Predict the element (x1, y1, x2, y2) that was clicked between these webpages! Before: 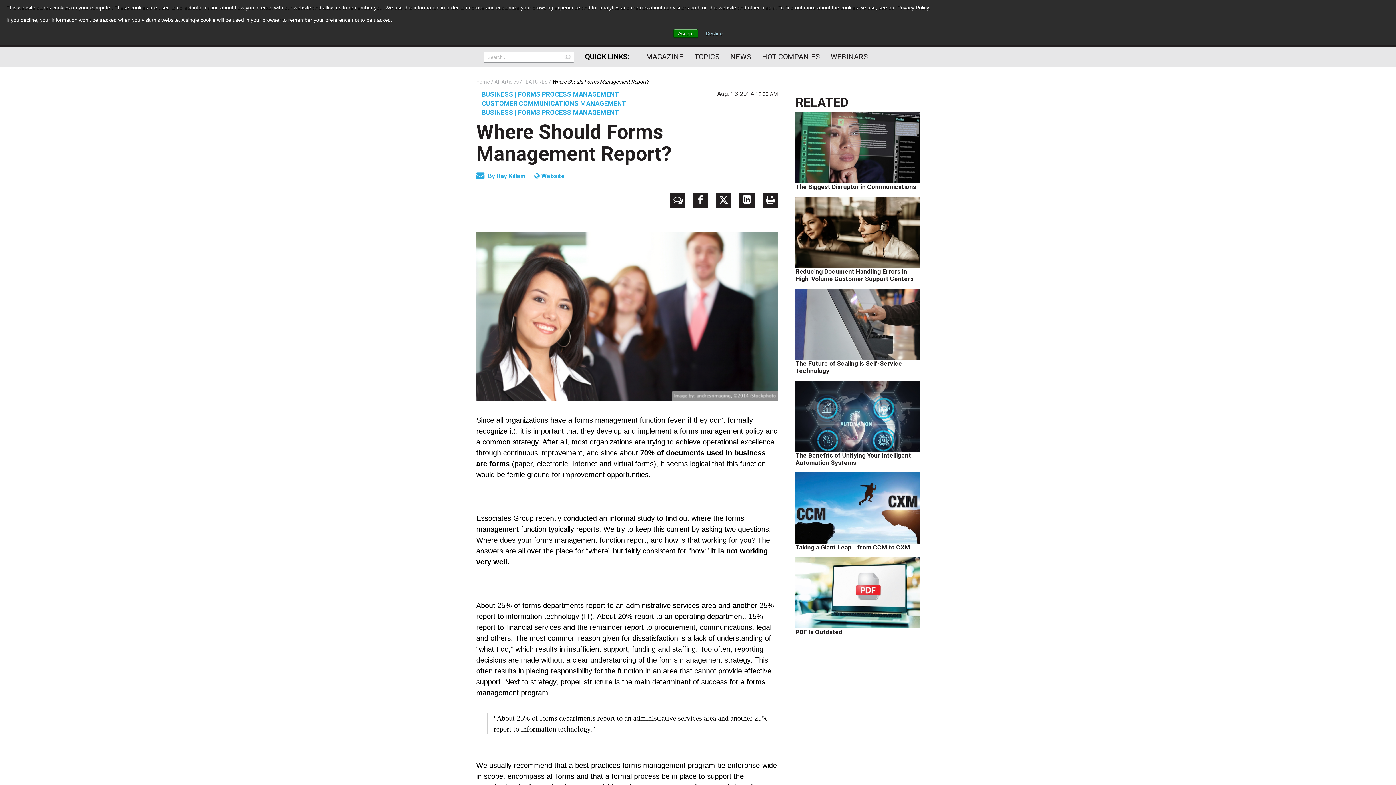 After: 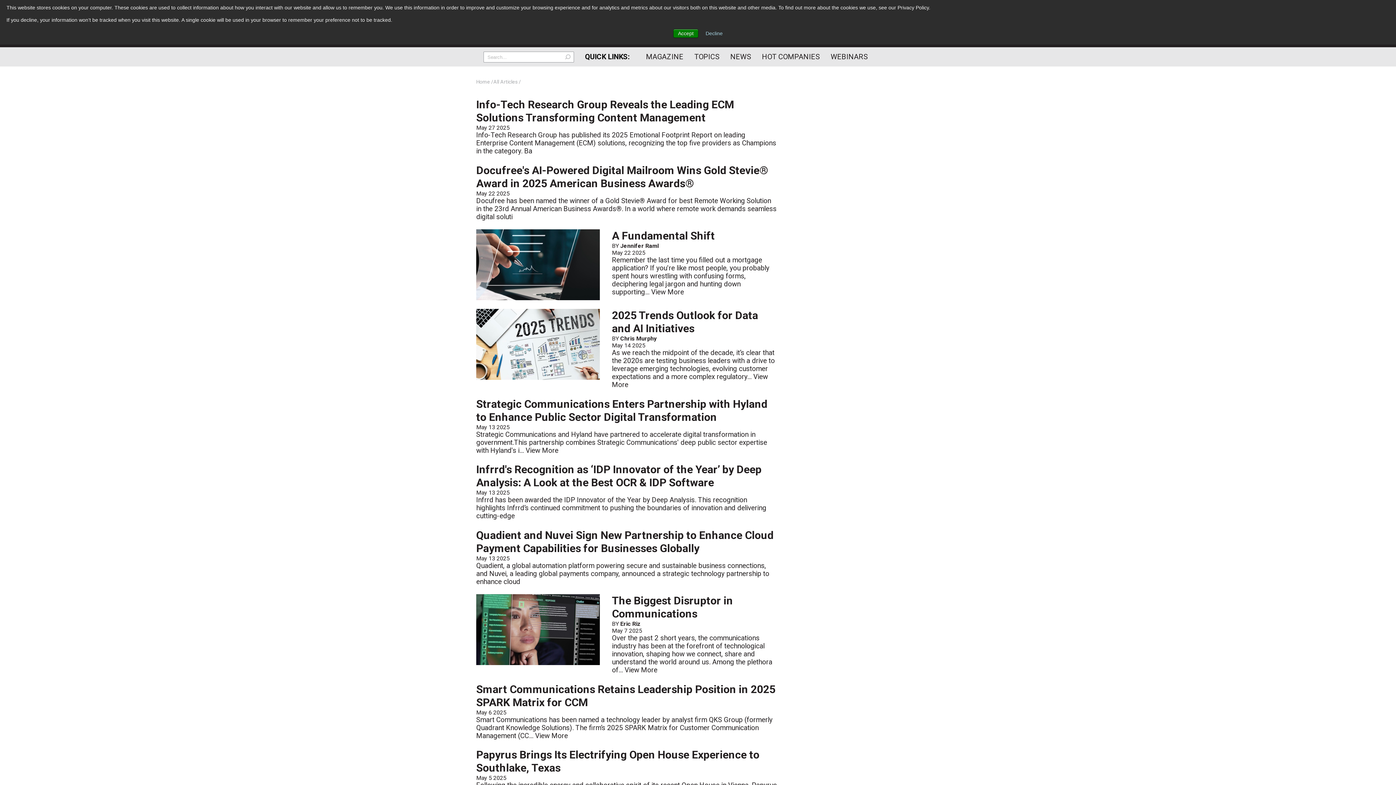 Action: label: All Articles  bbox: (494, 78, 522, 84)